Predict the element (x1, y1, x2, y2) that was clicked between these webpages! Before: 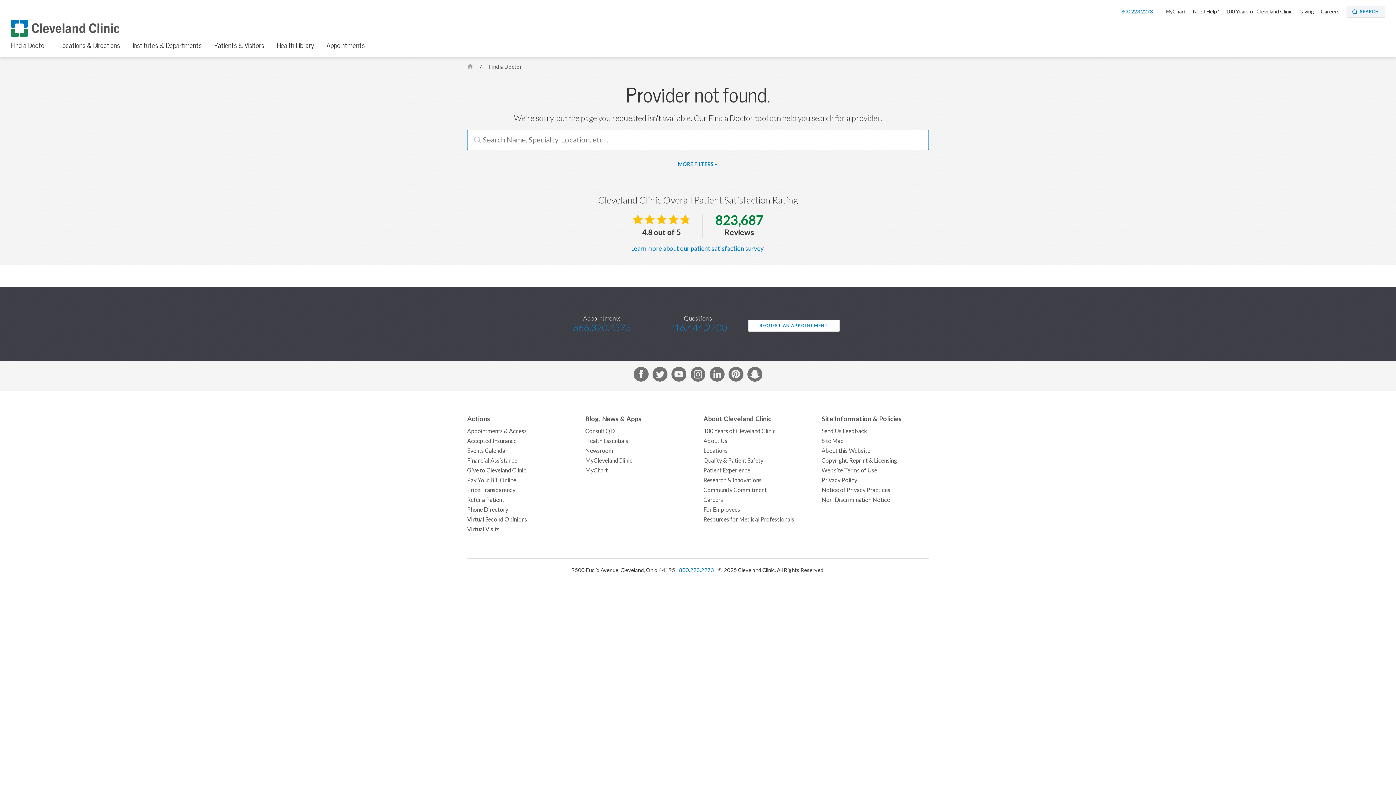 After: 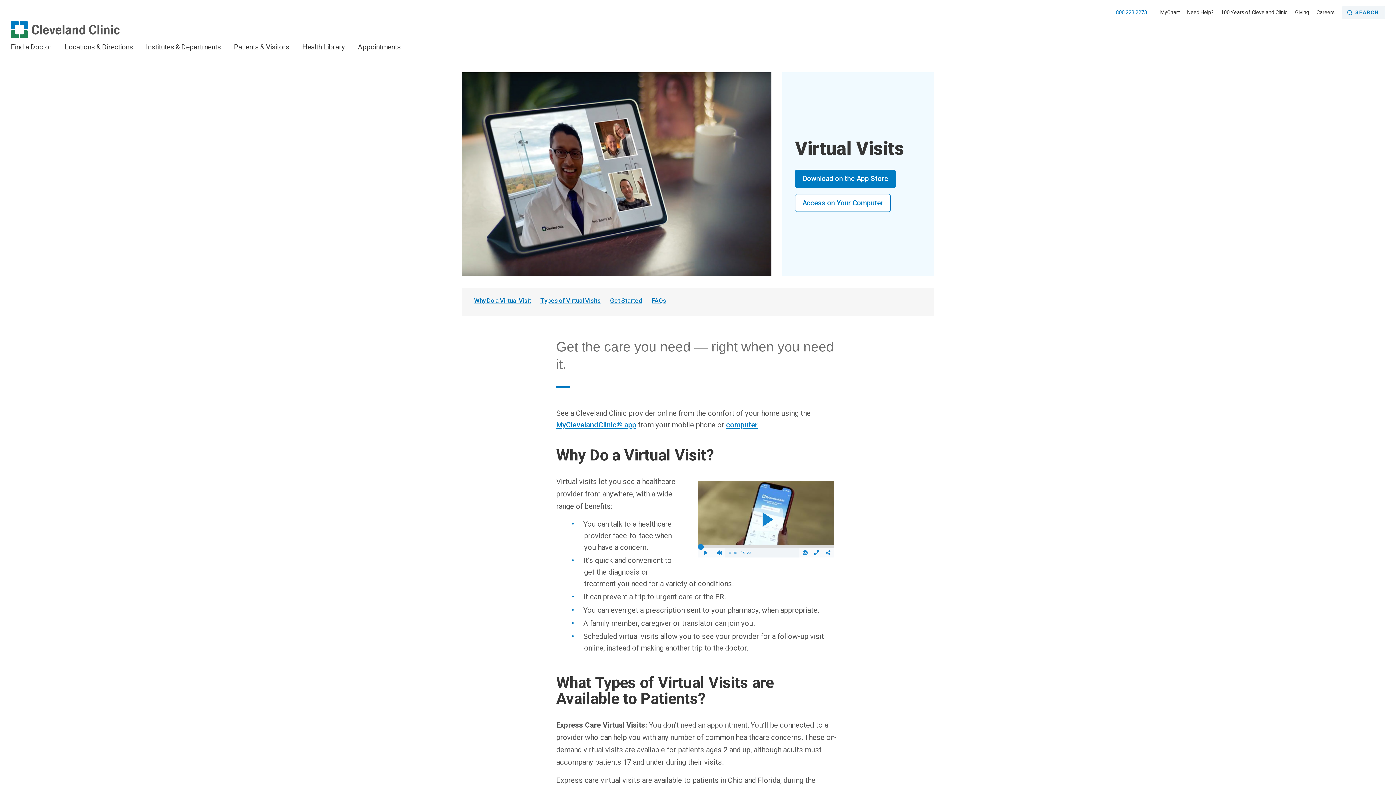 Action: label: Virtual Visits bbox: (467, 525, 574, 533)